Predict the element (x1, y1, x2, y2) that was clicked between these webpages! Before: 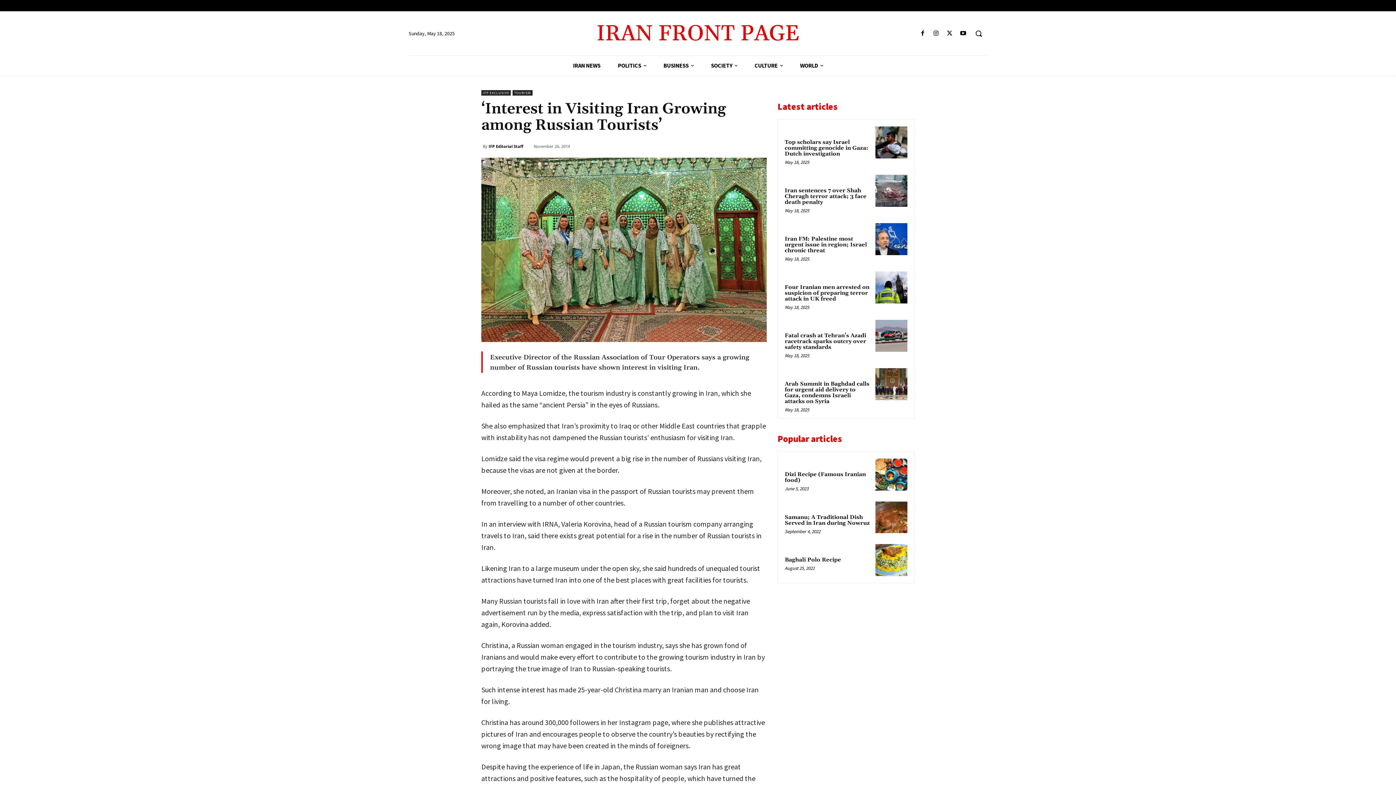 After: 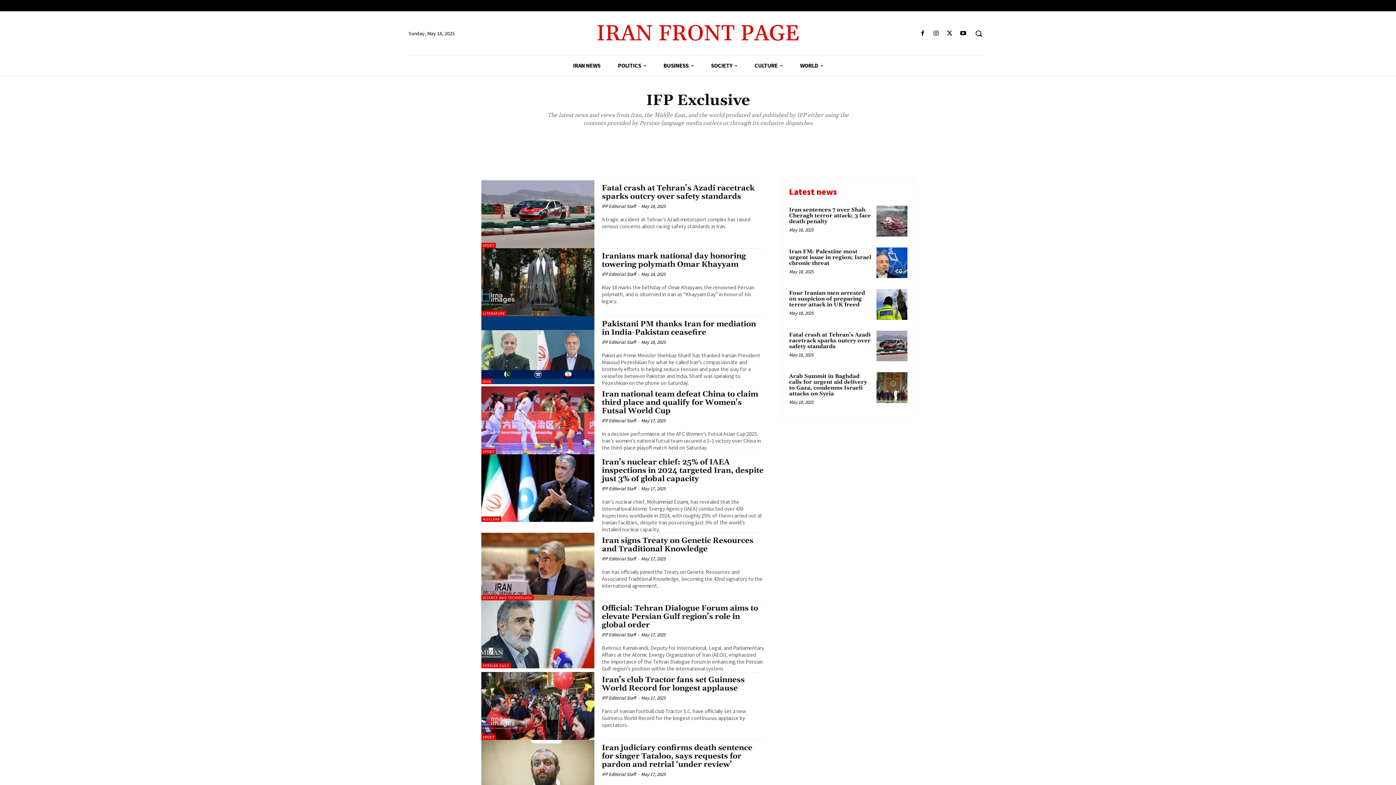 Action: label: IFP EXCLUSIVE bbox: (481, 90, 510, 95)